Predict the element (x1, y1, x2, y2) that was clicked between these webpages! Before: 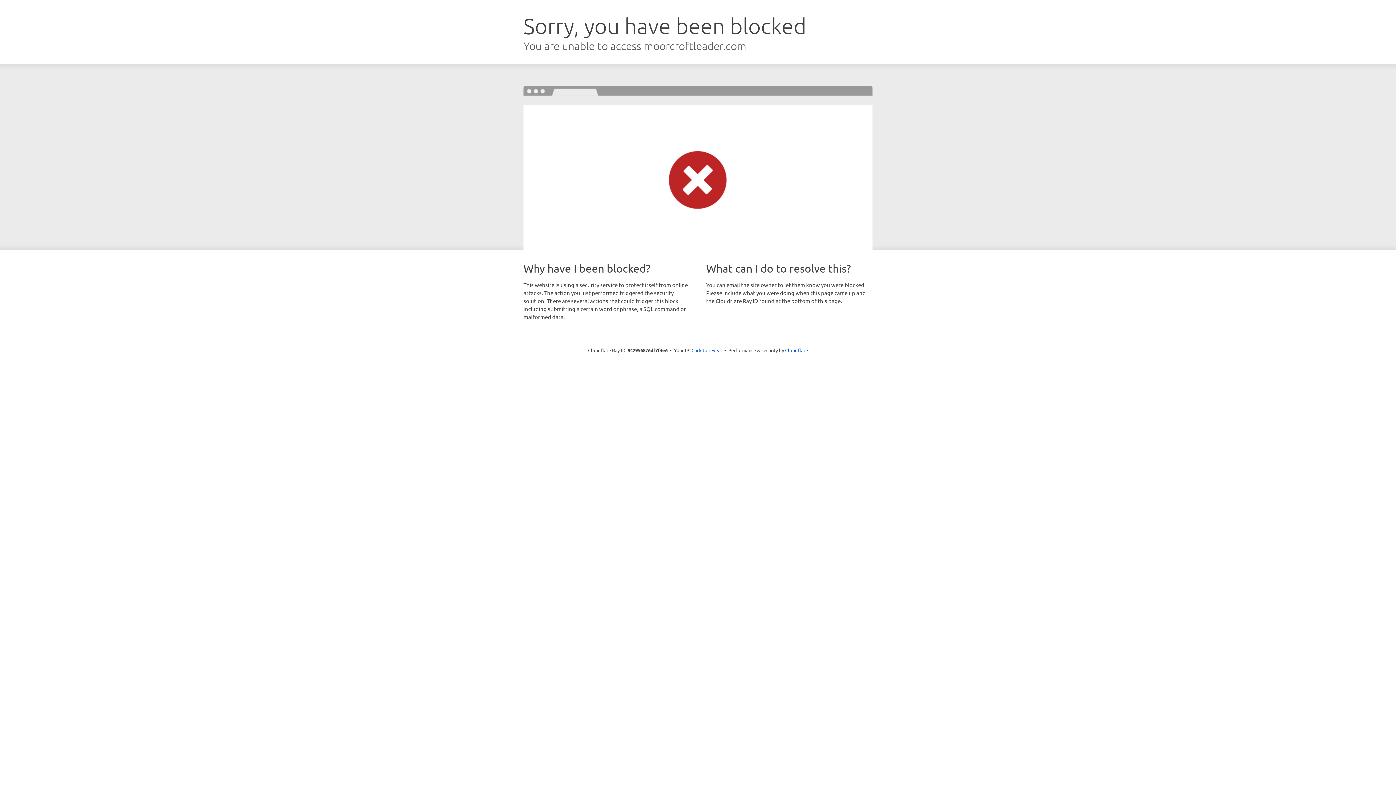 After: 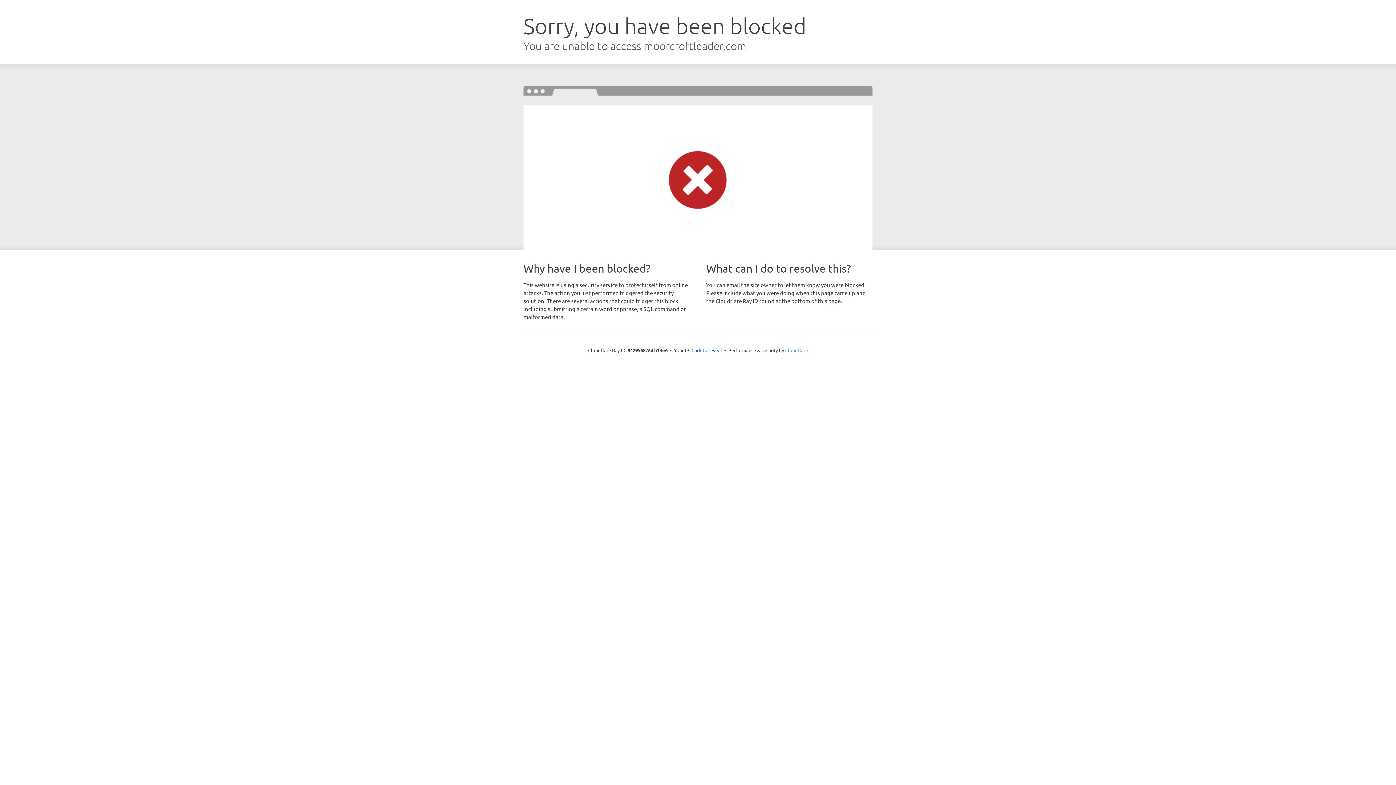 Action: bbox: (785, 347, 808, 353) label: Cloudflare